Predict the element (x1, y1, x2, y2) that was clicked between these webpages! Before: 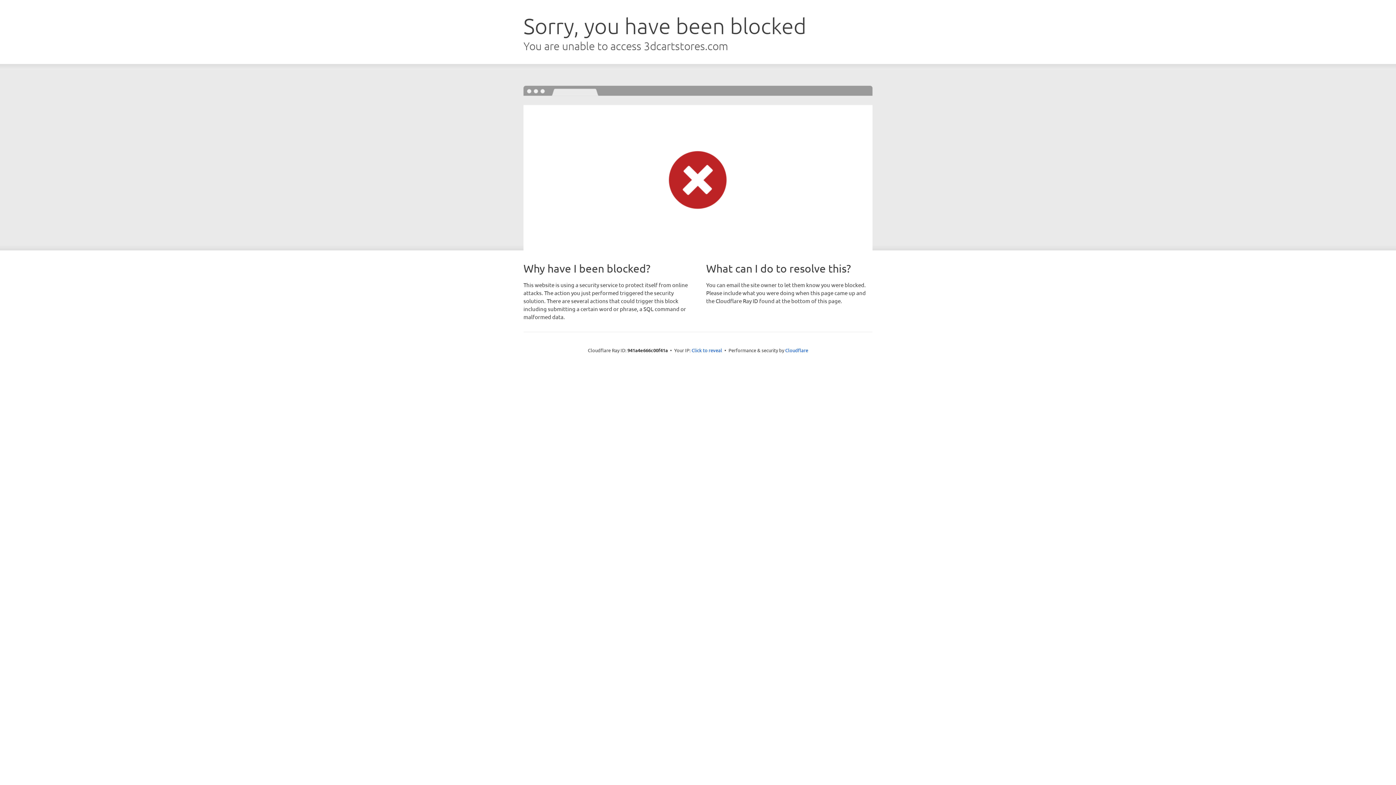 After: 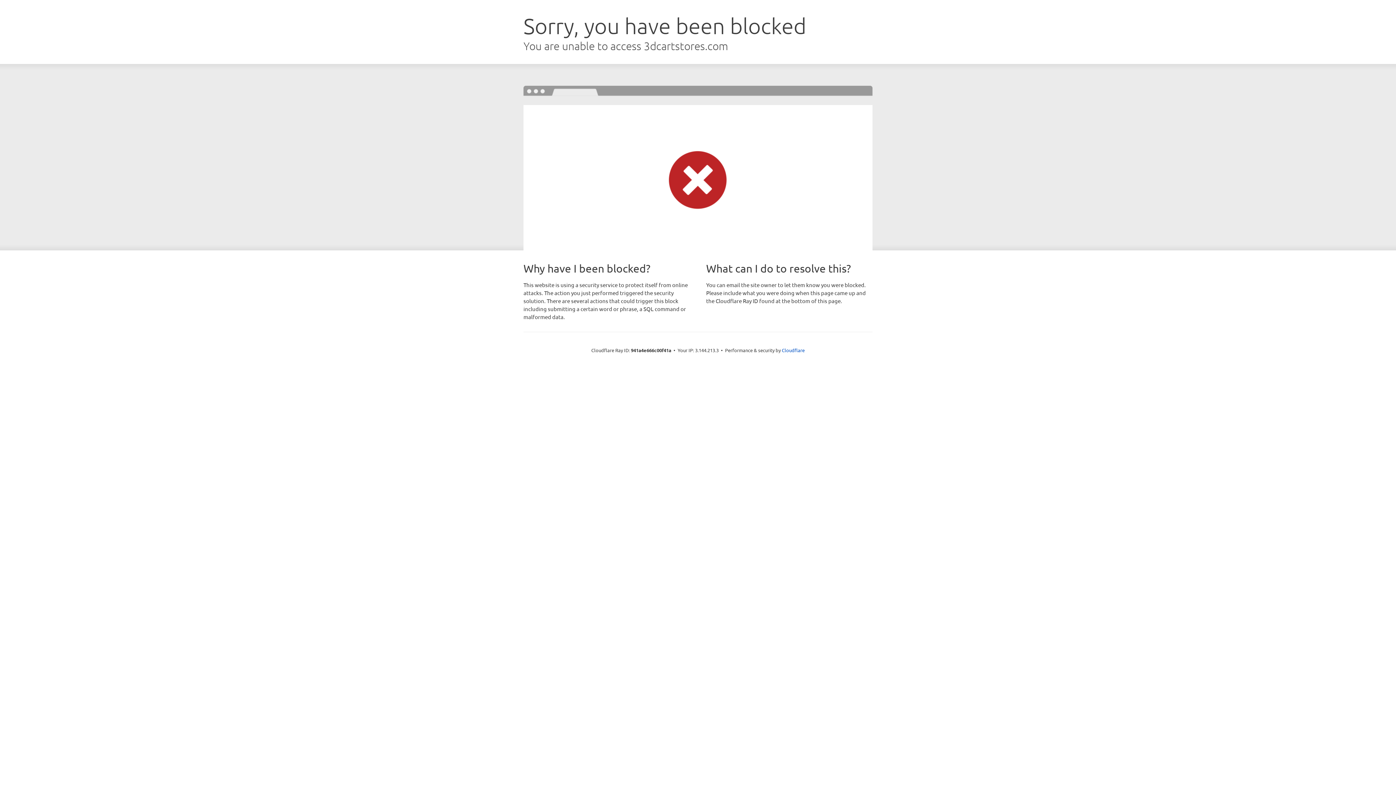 Action: label: Click to reveal bbox: (691, 346, 722, 353)